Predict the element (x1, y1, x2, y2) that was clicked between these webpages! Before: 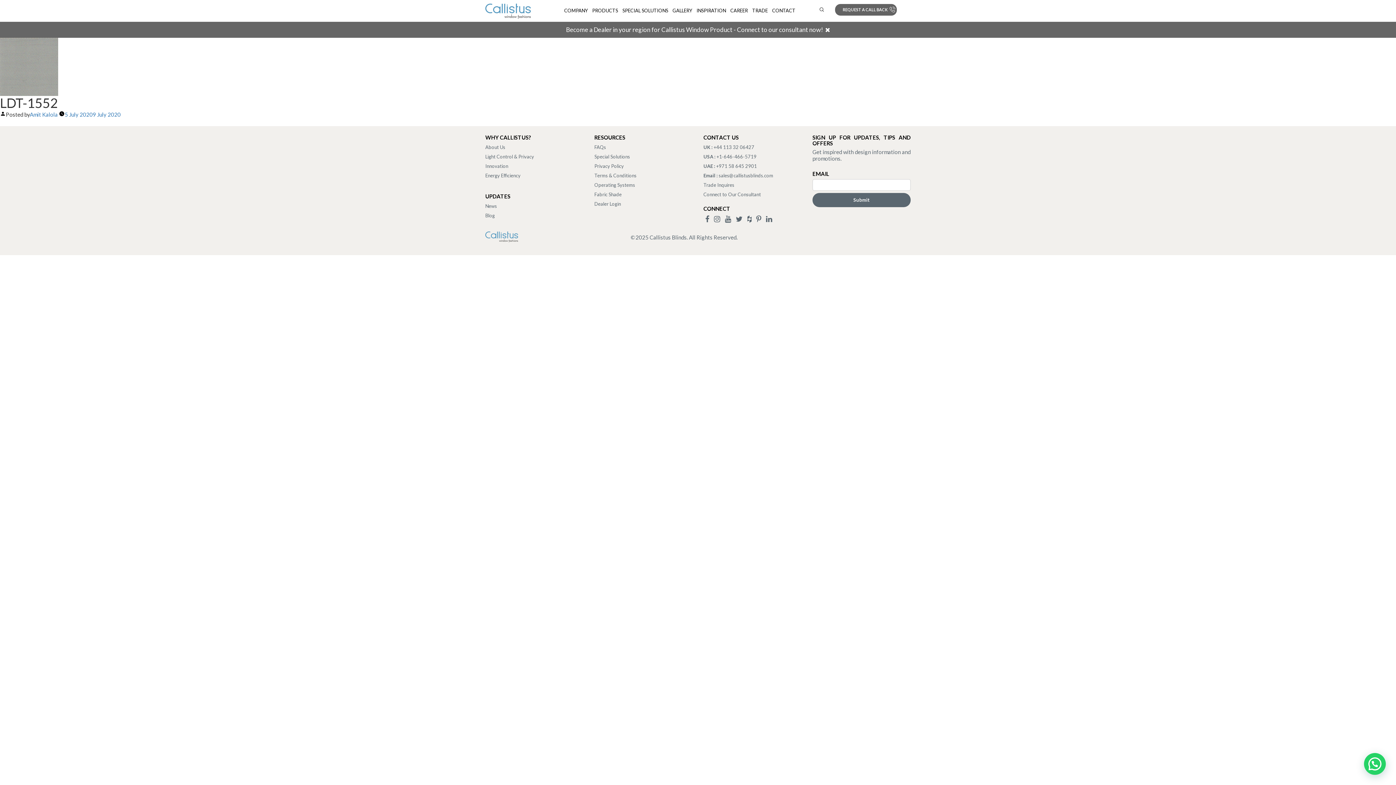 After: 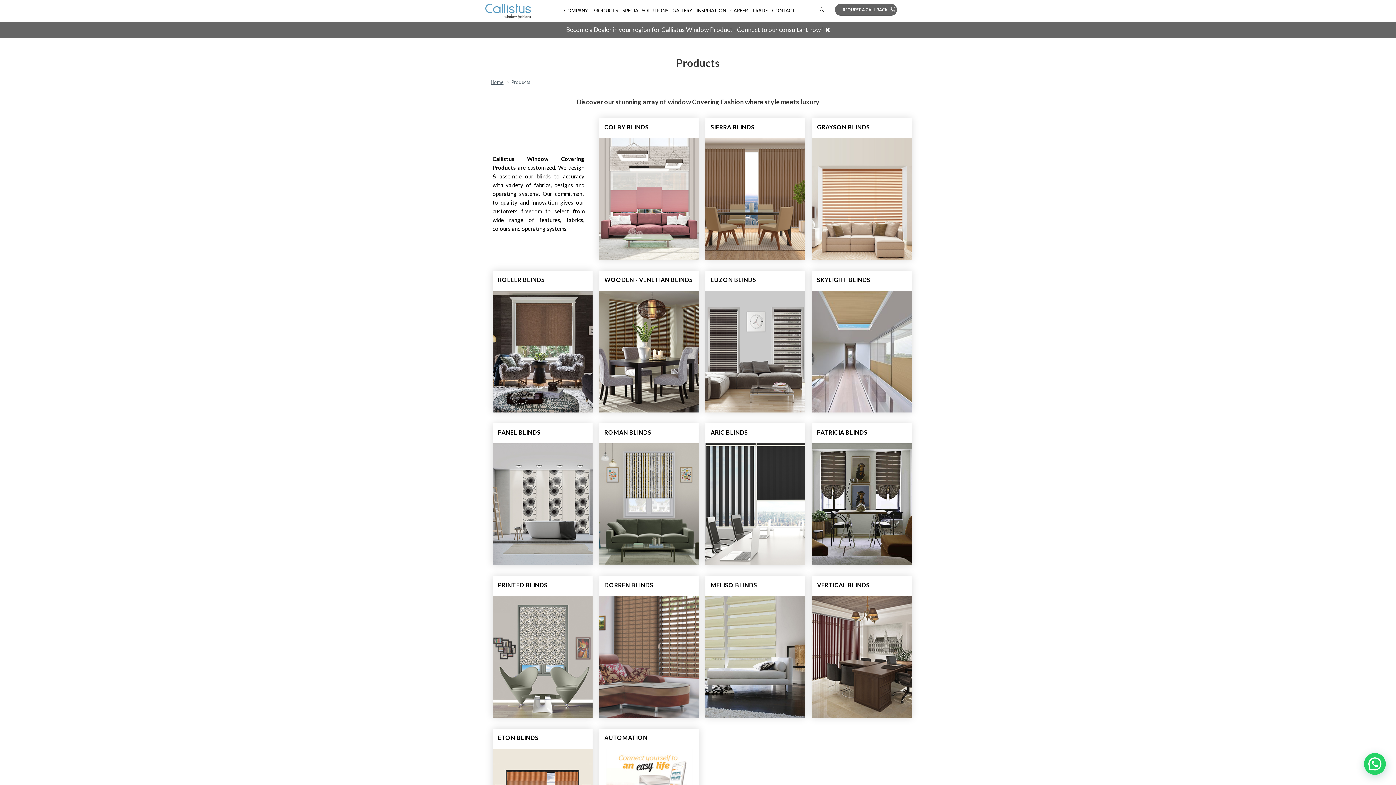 Action: bbox: (590, 5, 620, 15) label: PRODUCTS